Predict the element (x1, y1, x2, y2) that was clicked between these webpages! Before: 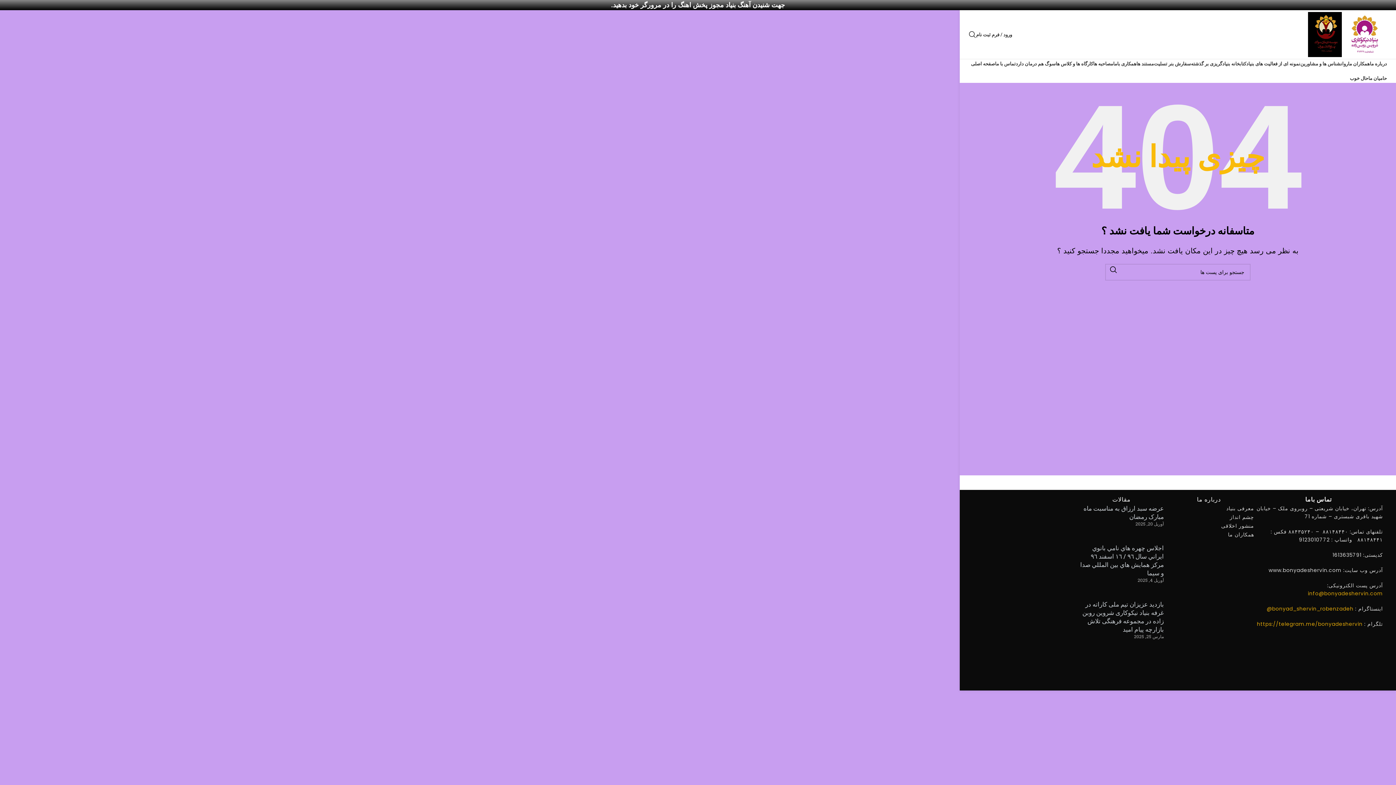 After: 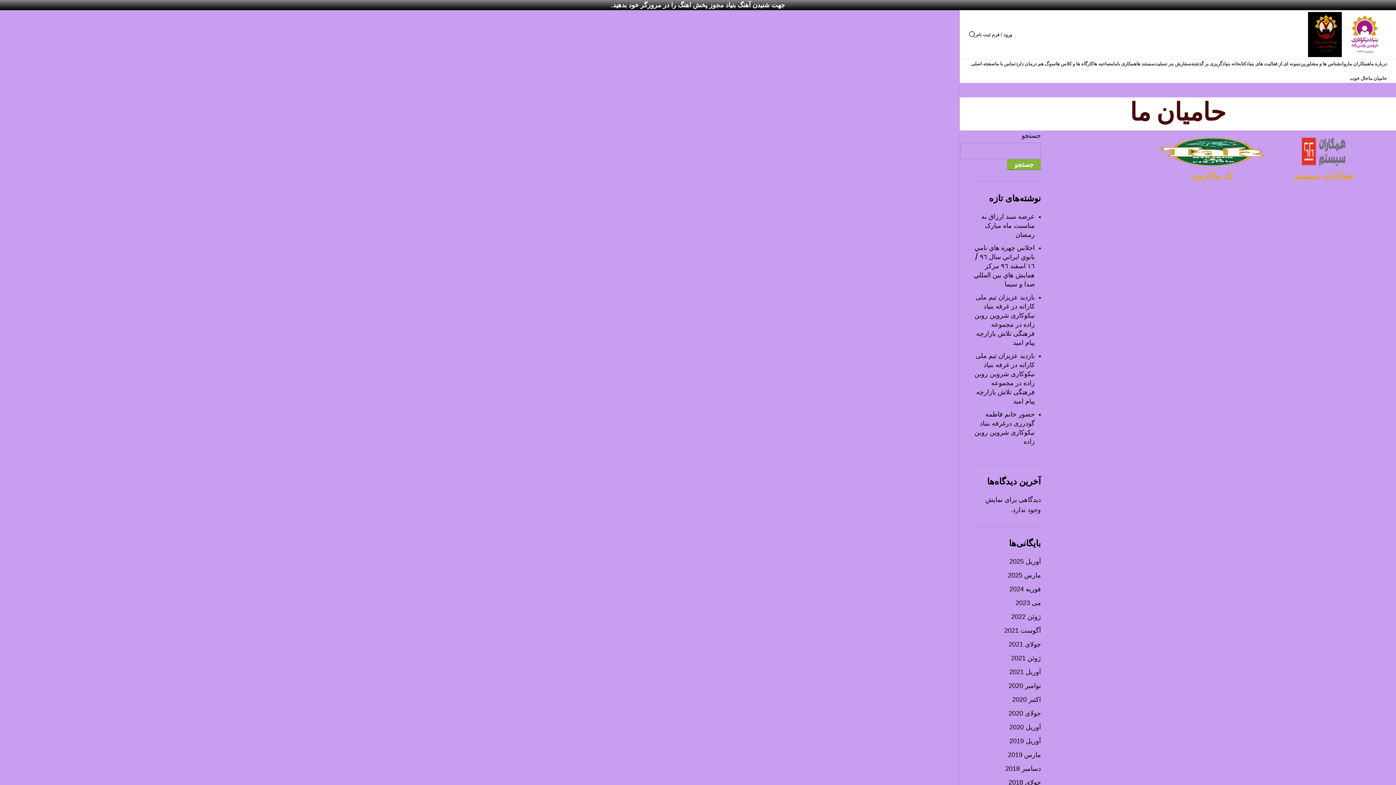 Action: bbox: (1368, 71, 1387, 85) label: حامیان ما